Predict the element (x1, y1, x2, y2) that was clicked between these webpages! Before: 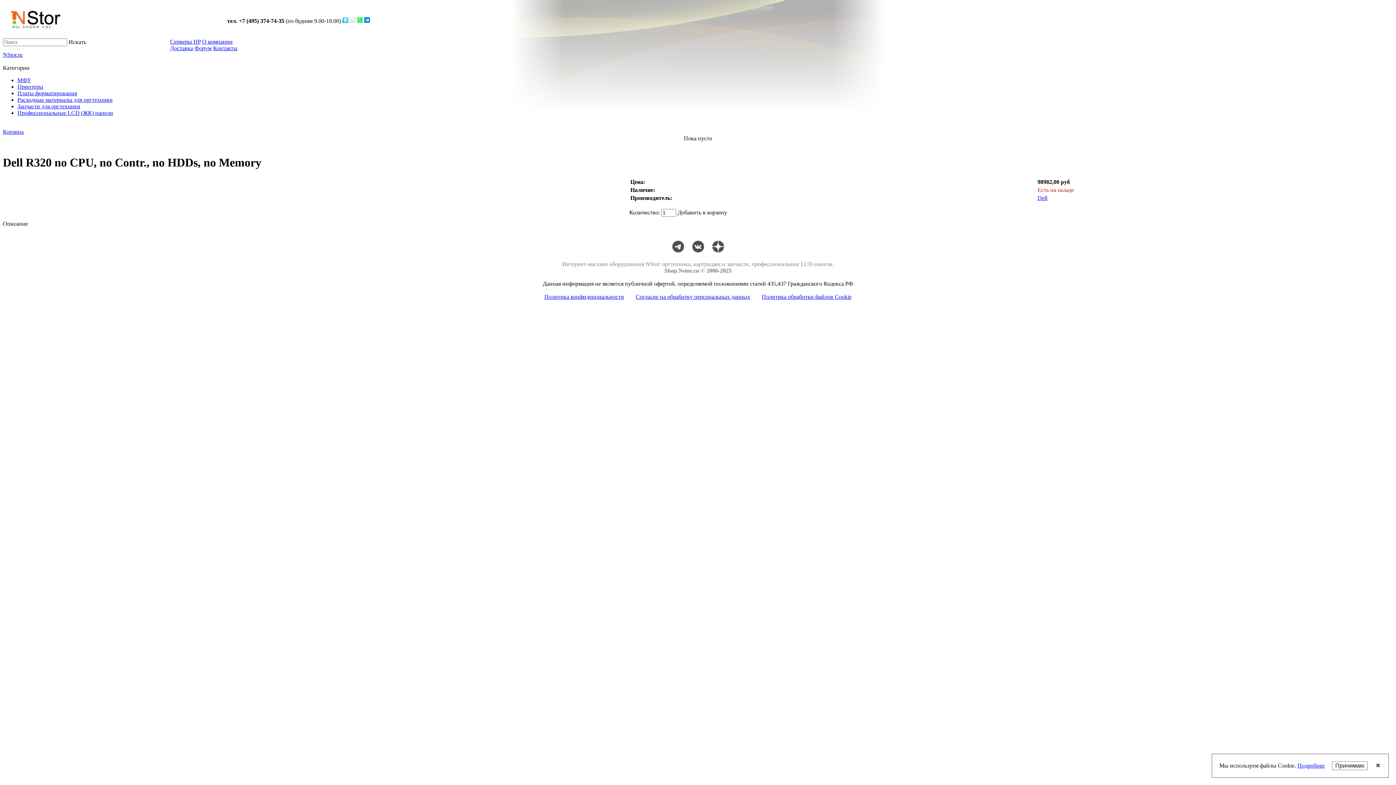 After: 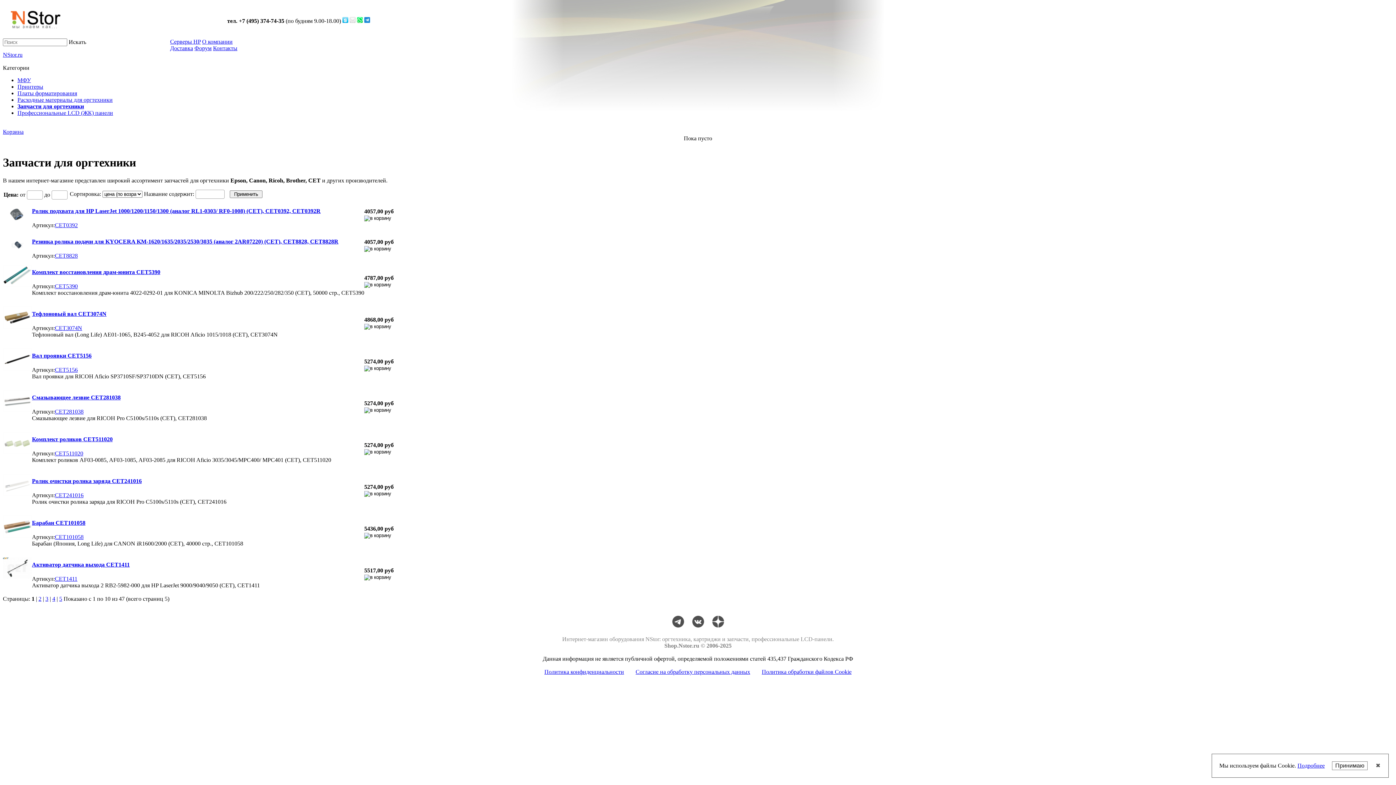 Action: bbox: (17, 103, 80, 109) label: Запчасти для оргтехники